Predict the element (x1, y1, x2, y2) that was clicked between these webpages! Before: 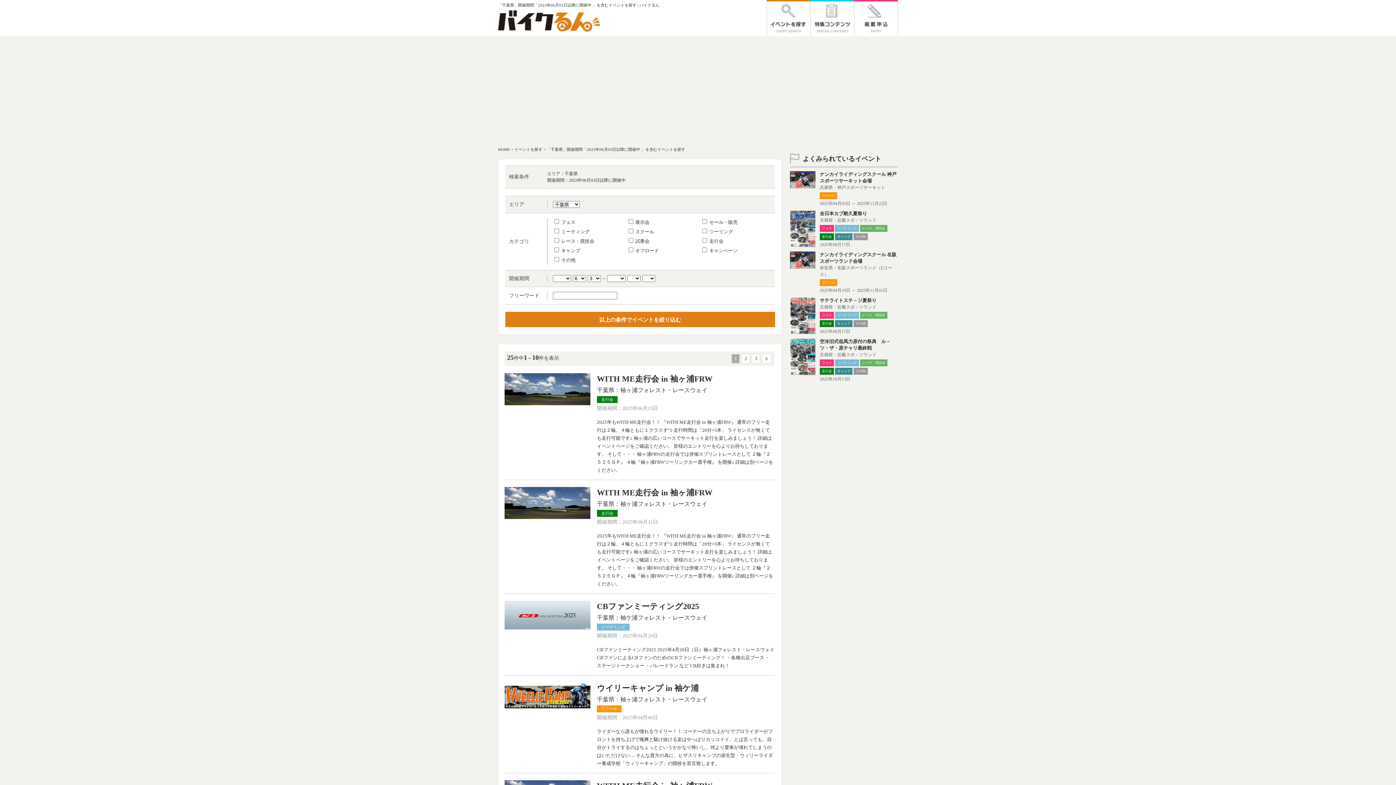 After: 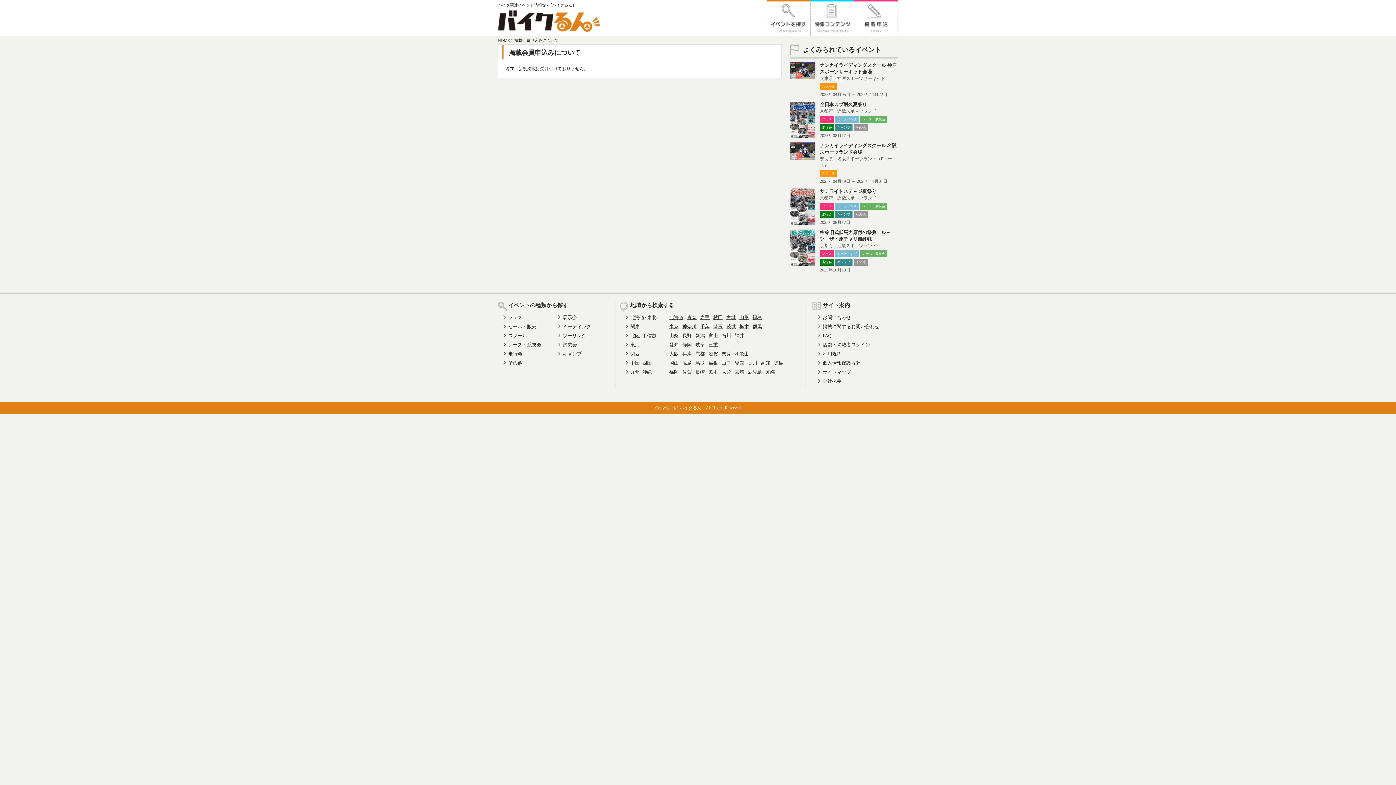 Action: bbox: (854, 0, 898, 36)